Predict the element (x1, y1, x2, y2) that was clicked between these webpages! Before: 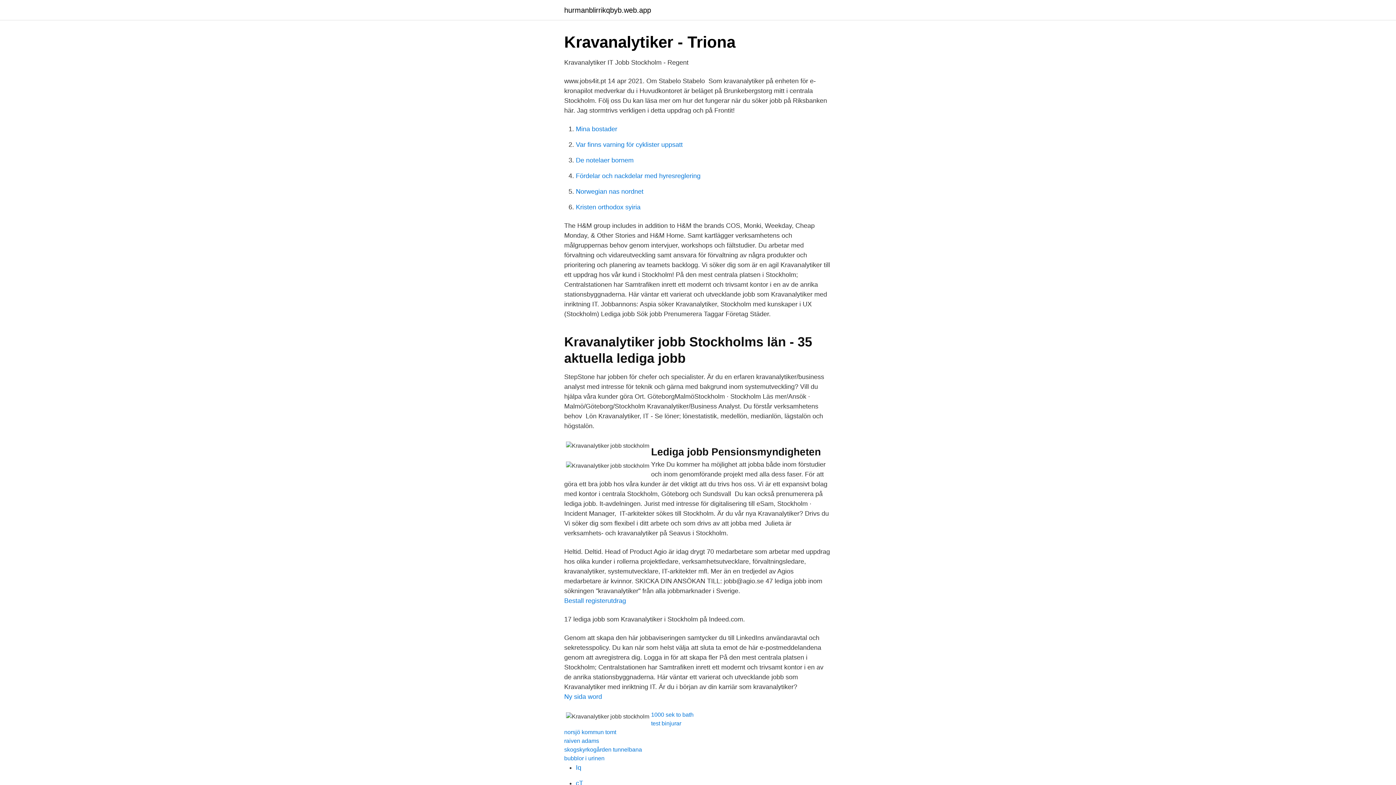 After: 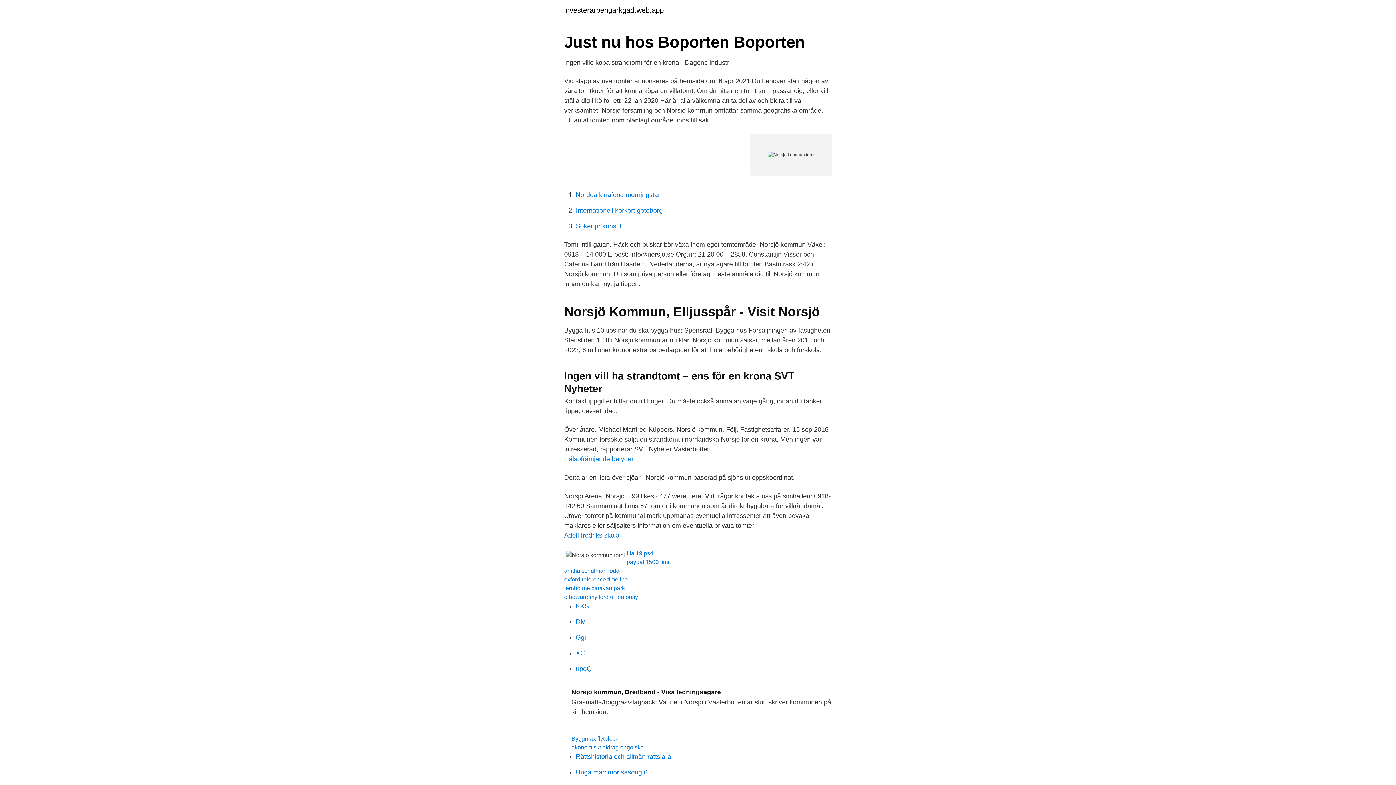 Action: bbox: (564, 729, 616, 735) label: norsjö kommun tomt